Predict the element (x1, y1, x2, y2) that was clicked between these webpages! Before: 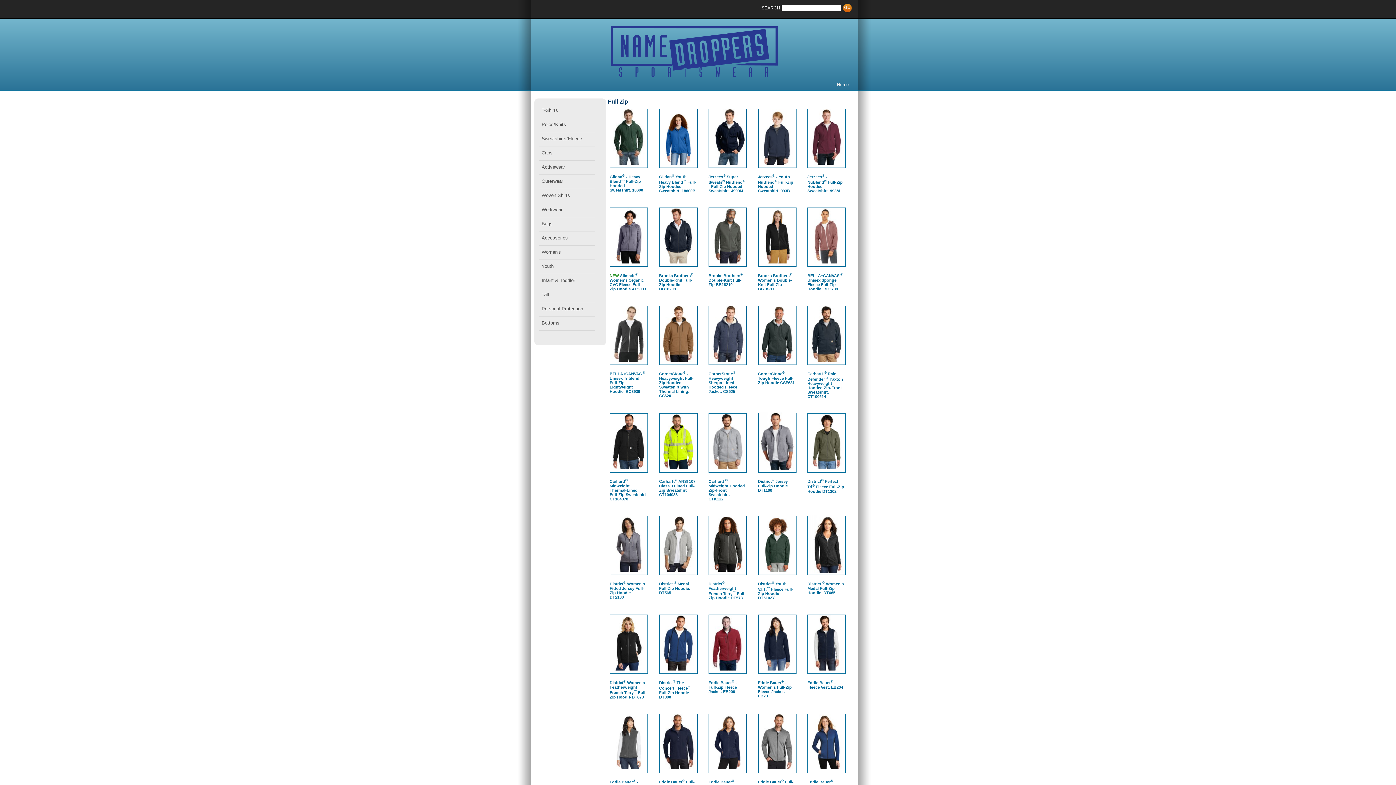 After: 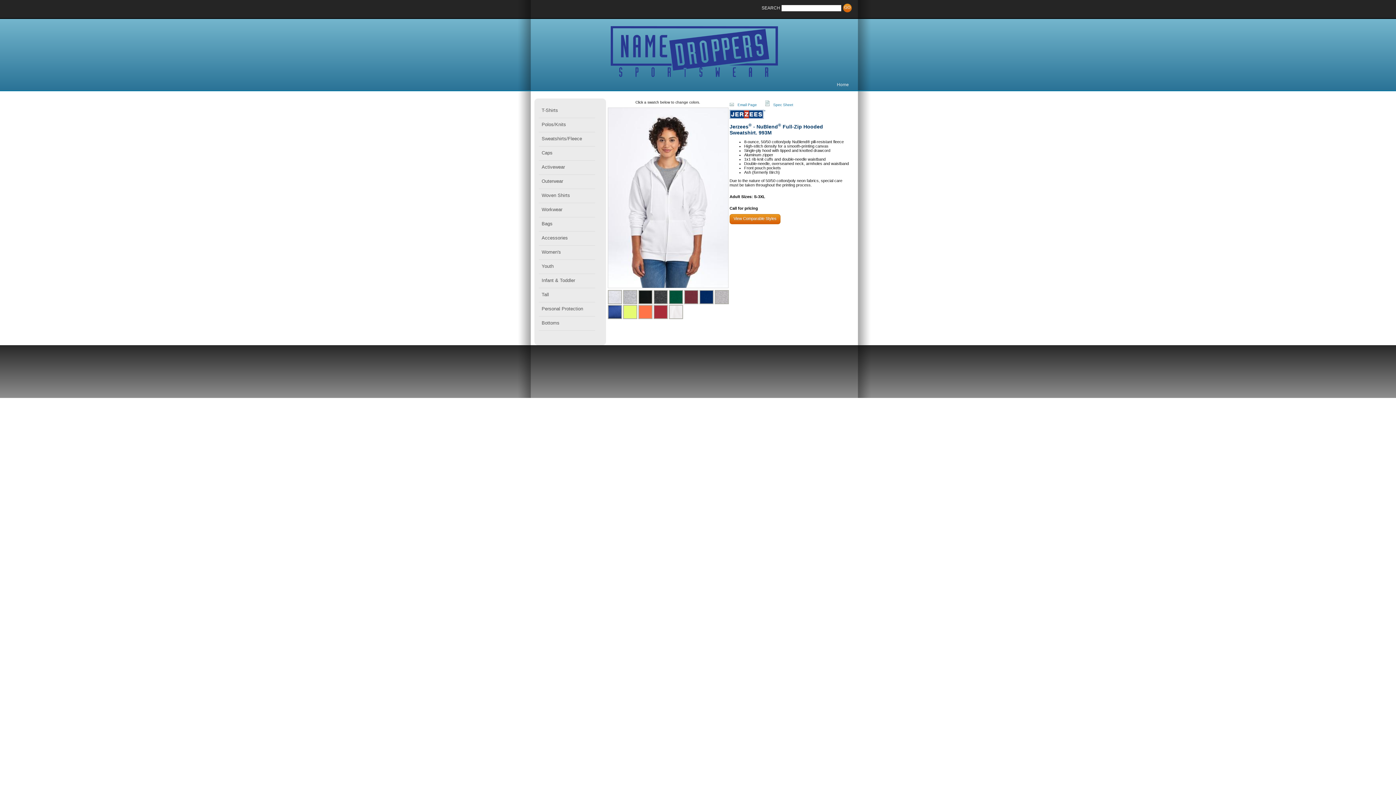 Action: bbox: (807, 173, 844, 193) label: Jerzees® - NuBlend® Full-Zip Hooded Sweatshirt. 993M